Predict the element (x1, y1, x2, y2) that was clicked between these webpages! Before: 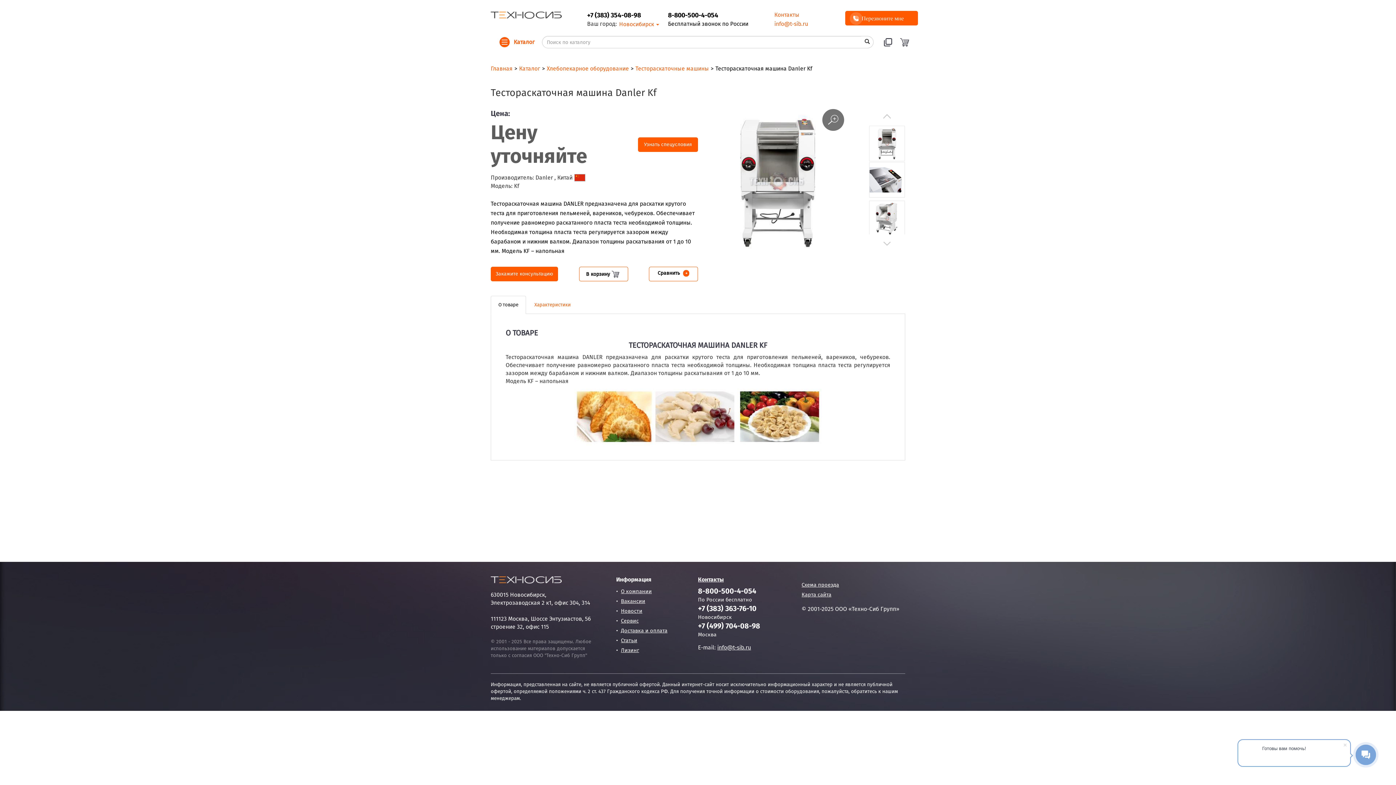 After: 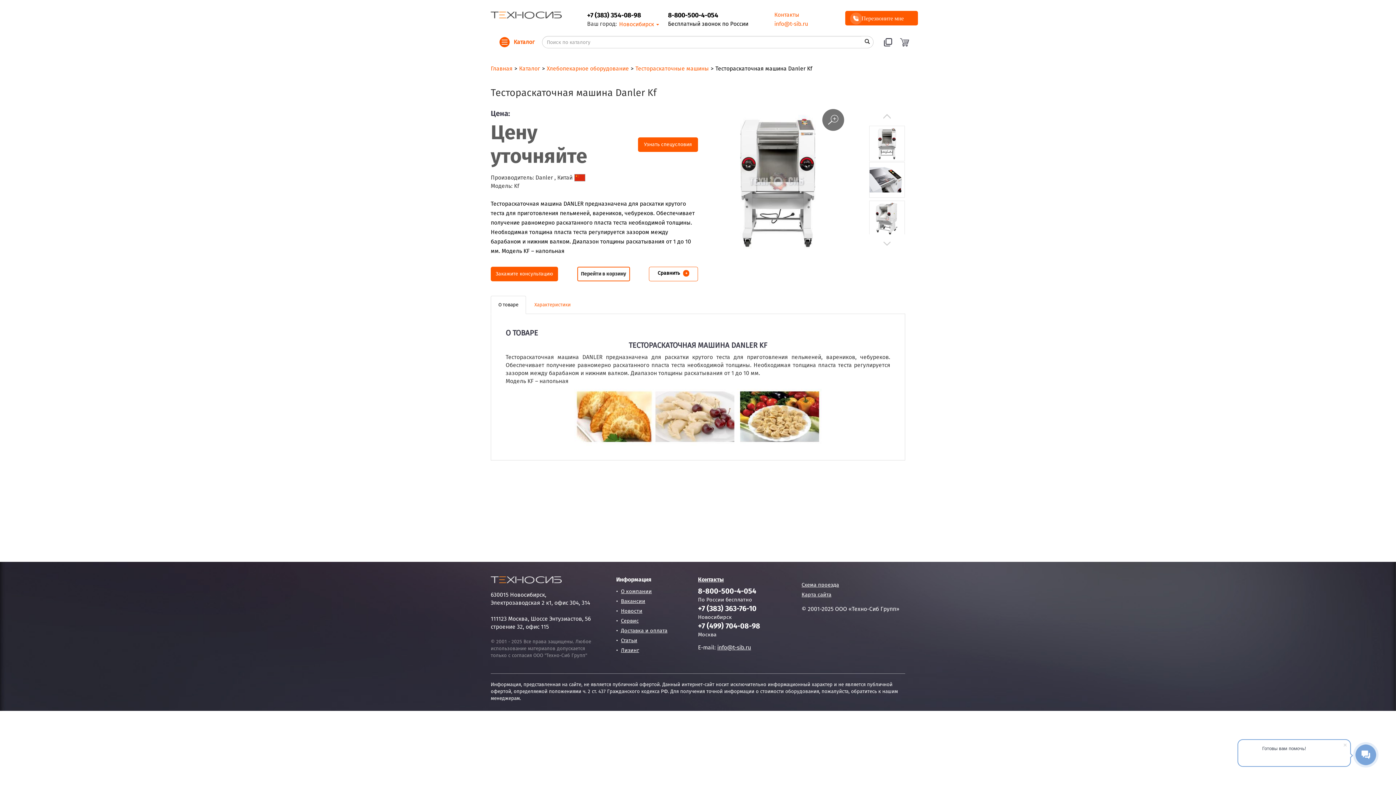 Action: label: В корзину bbox: (579, 266, 628, 281)